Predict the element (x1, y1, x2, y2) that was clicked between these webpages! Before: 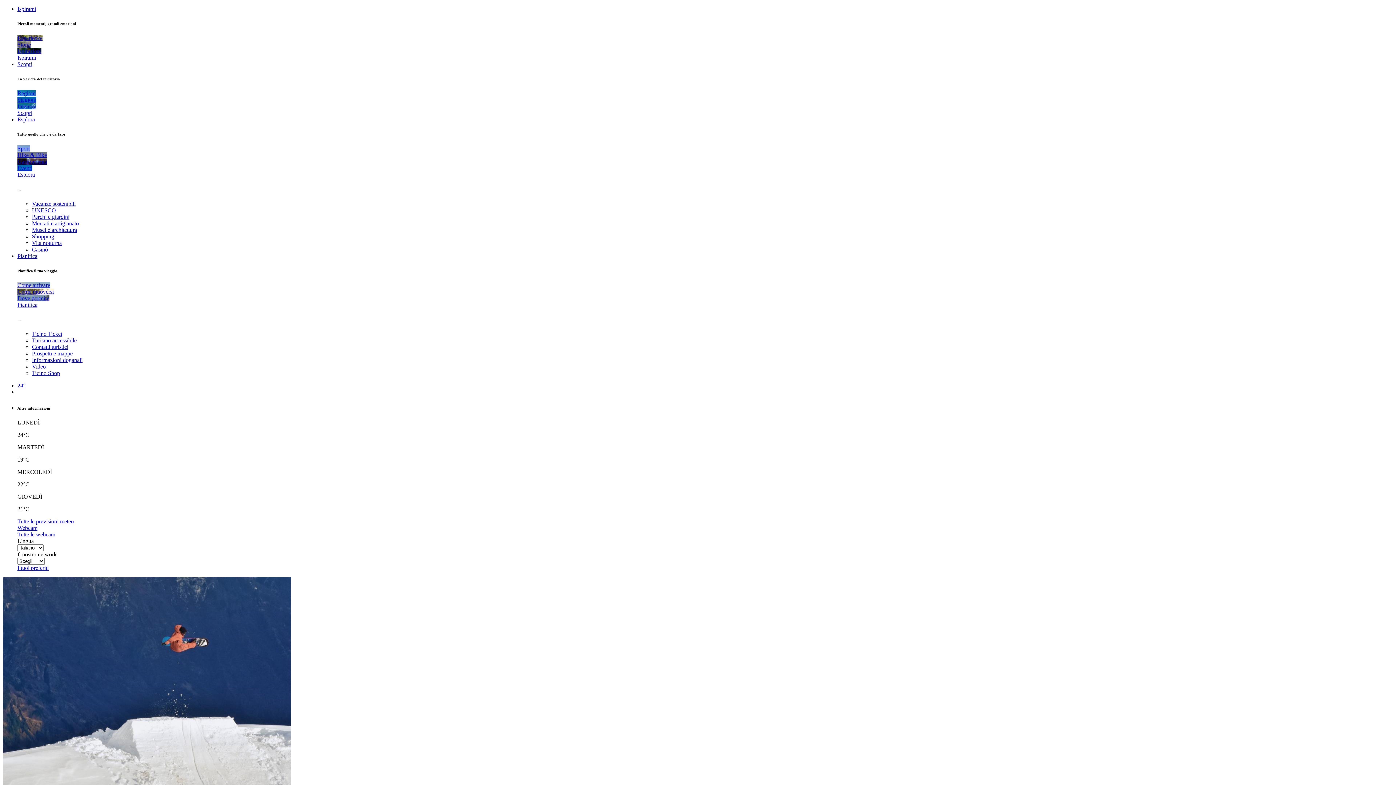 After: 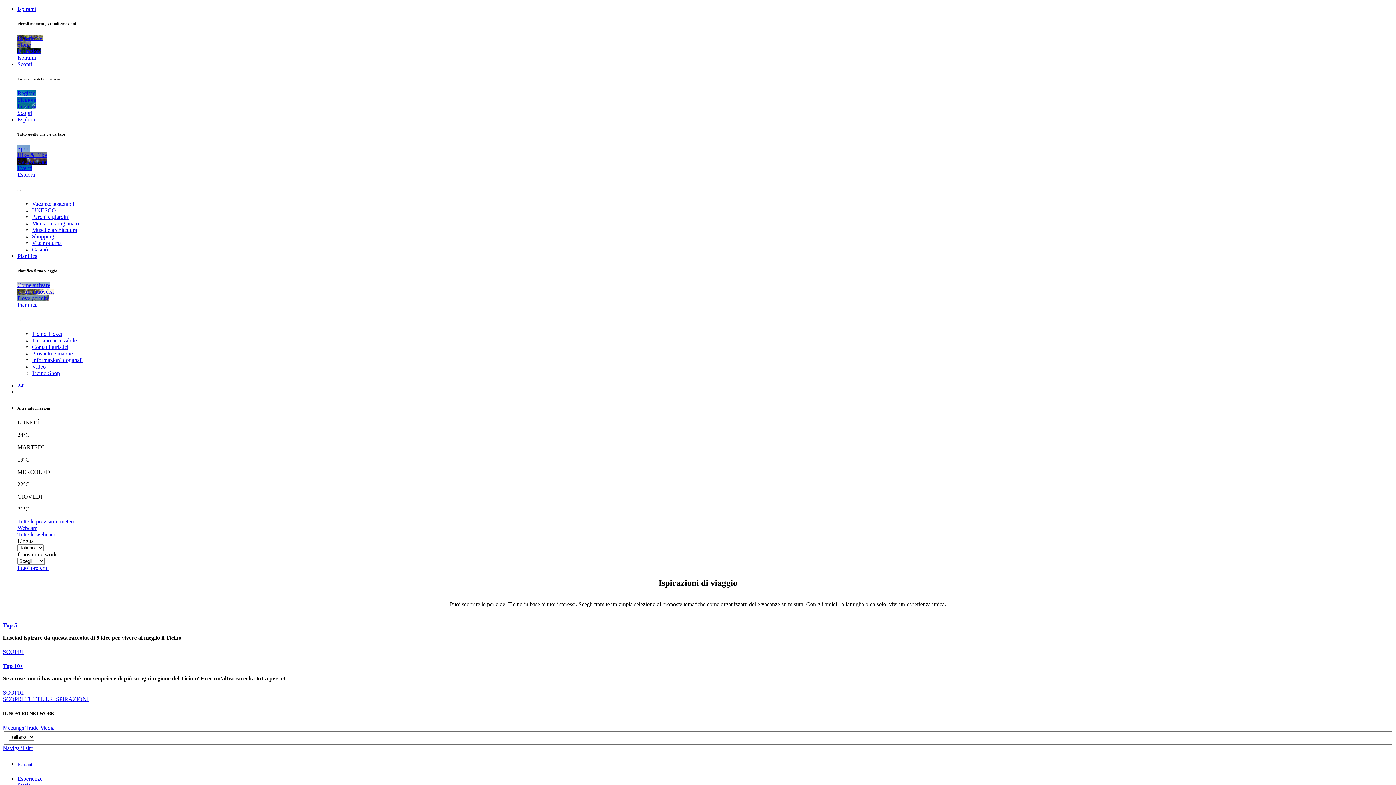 Action: label: Ispirazioni bbox: (17, 47, 41, 54)